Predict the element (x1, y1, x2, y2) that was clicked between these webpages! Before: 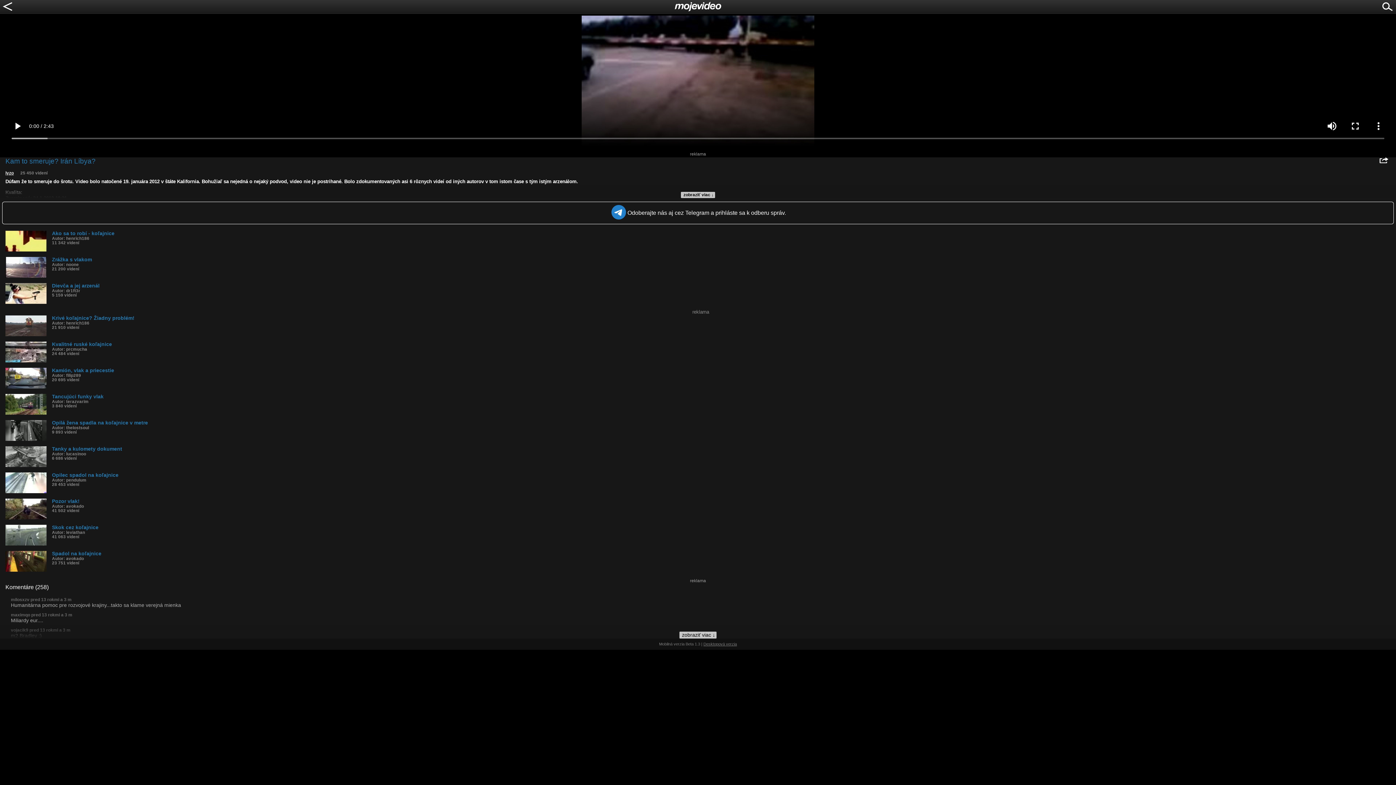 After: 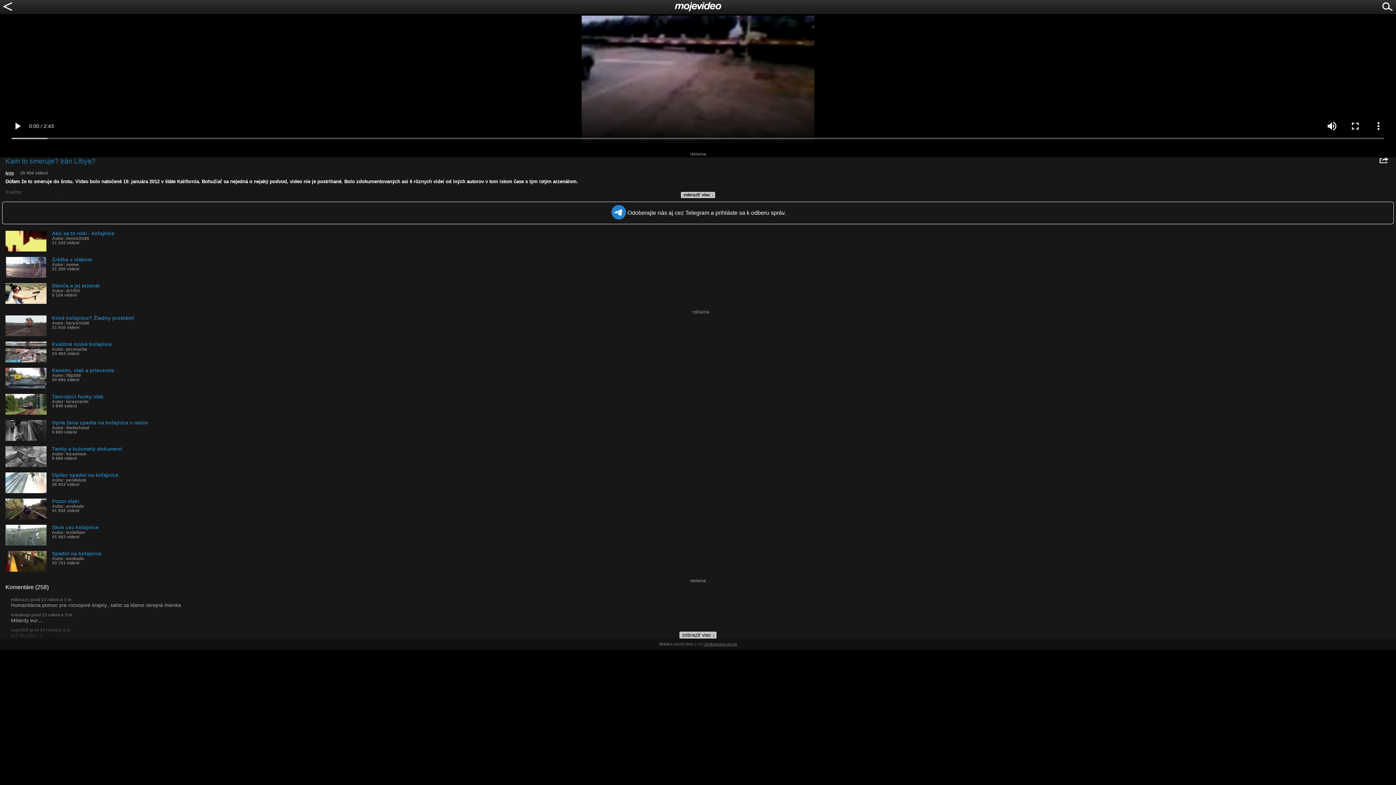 Action: bbox: (0, 0, 14, 13)